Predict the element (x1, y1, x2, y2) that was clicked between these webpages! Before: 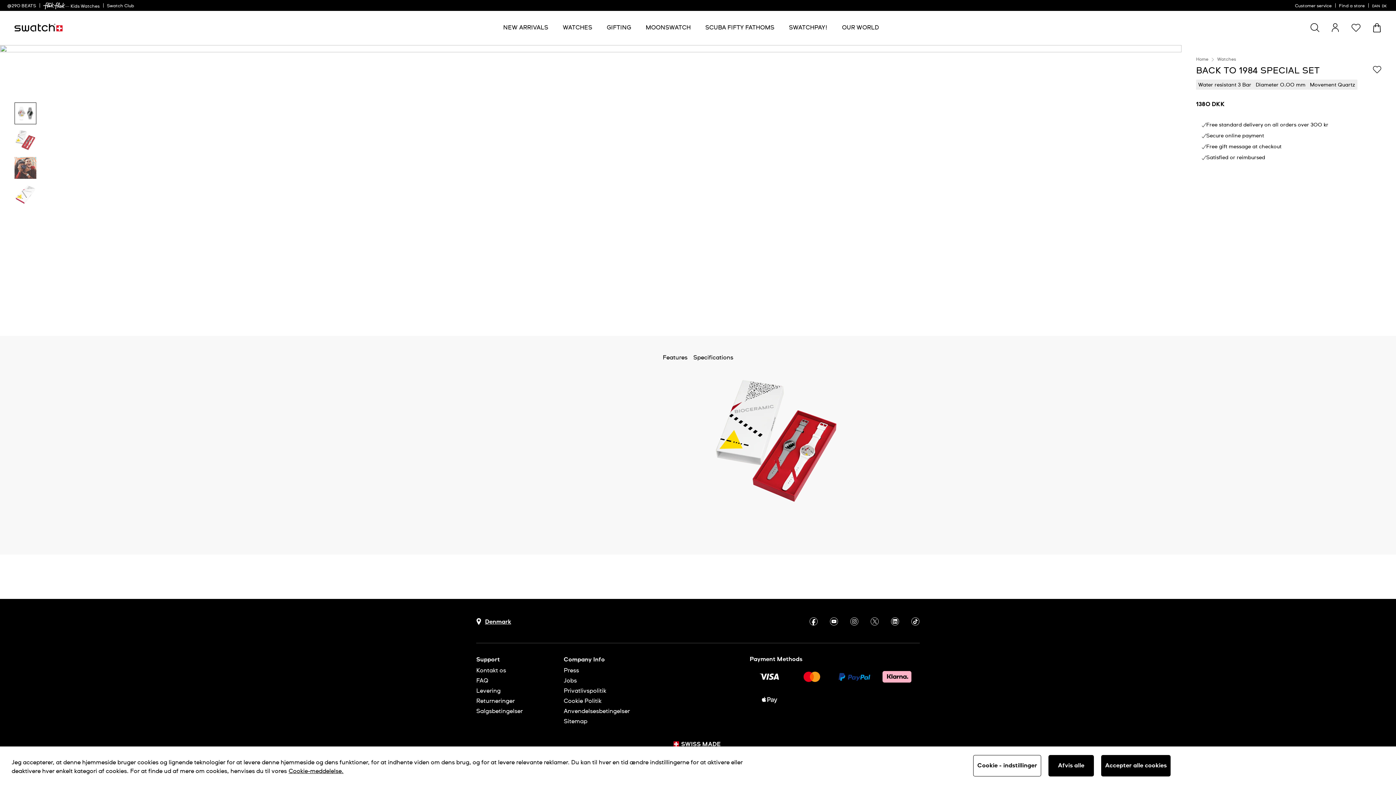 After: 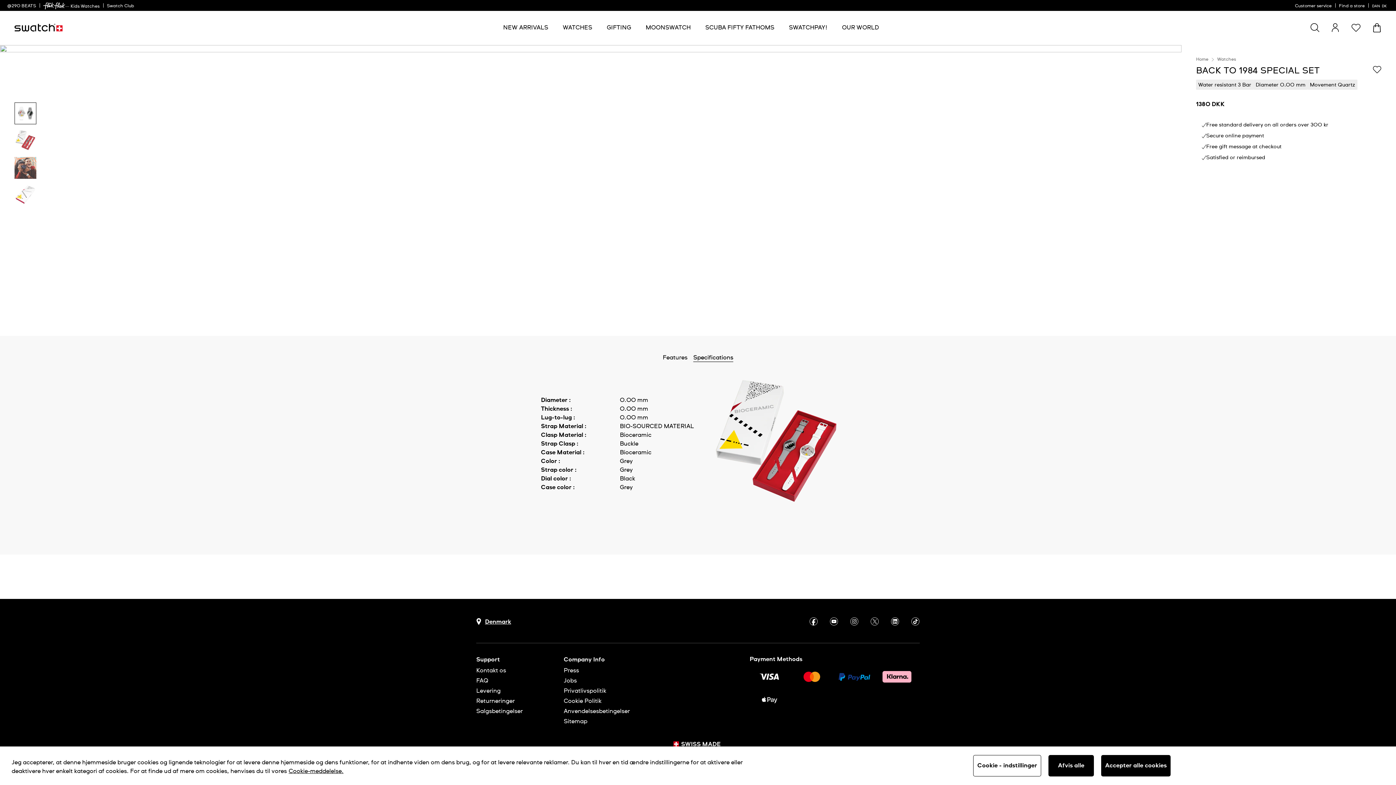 Action: bbox: (693, 353, 733, 362) label: Specifications